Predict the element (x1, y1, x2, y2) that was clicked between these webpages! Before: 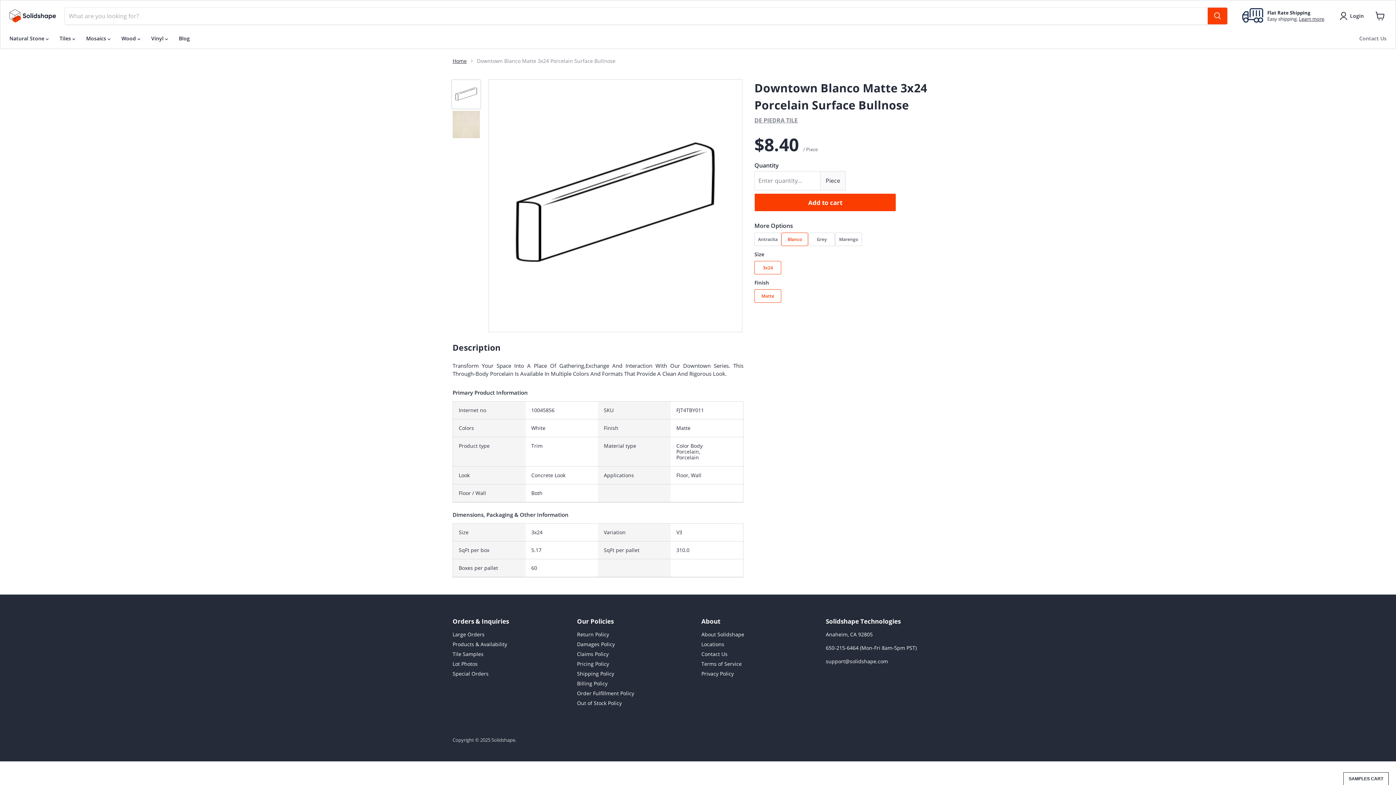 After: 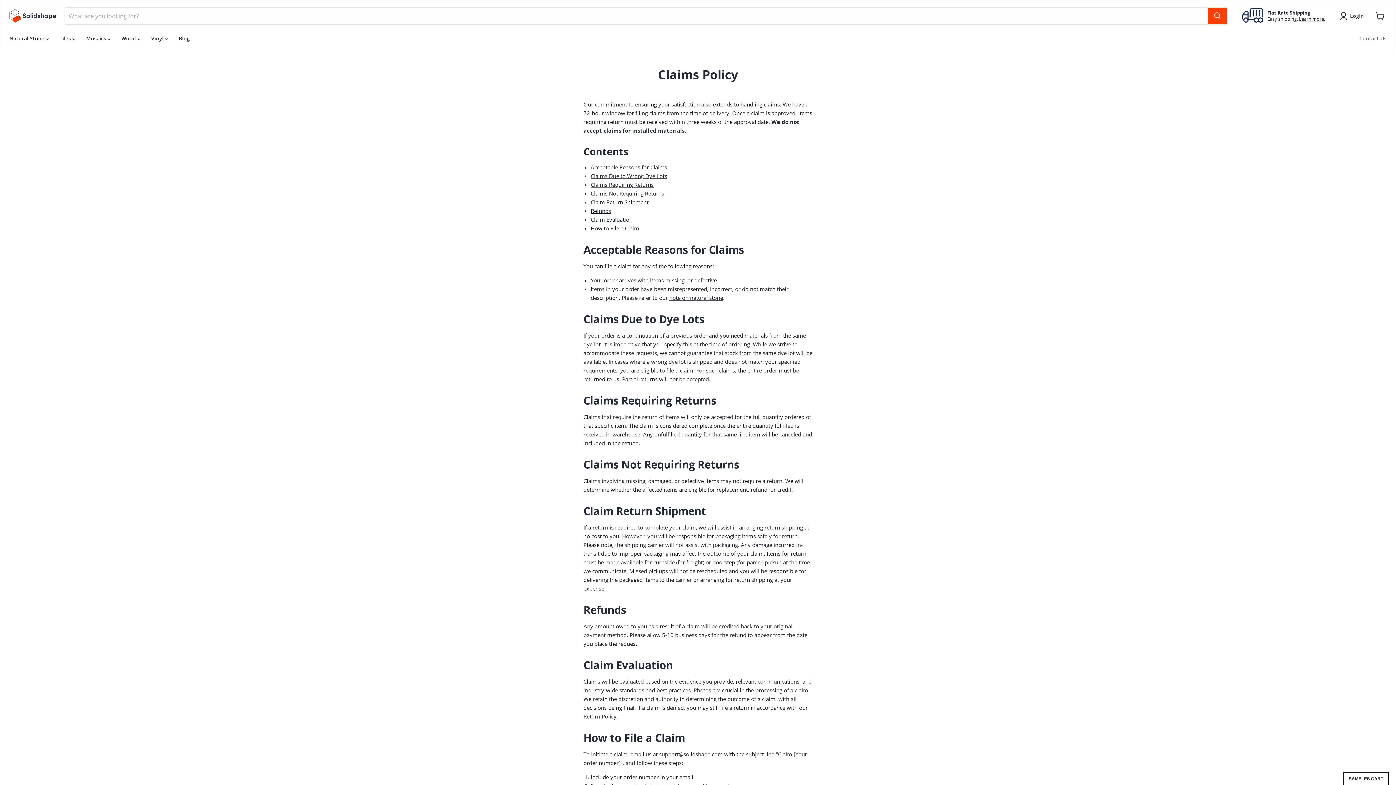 Action: label: Claims Policy bbox: (577, 650, 608, 657)